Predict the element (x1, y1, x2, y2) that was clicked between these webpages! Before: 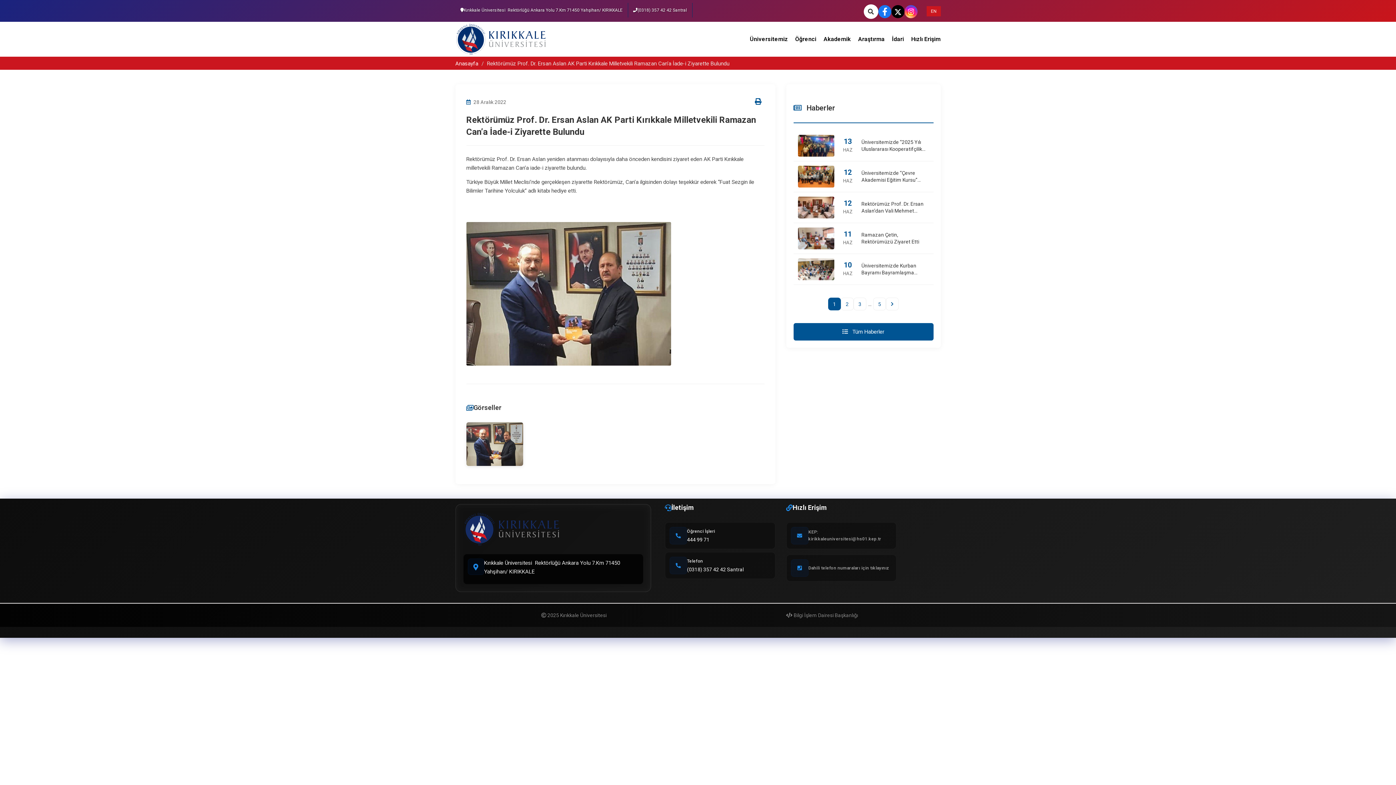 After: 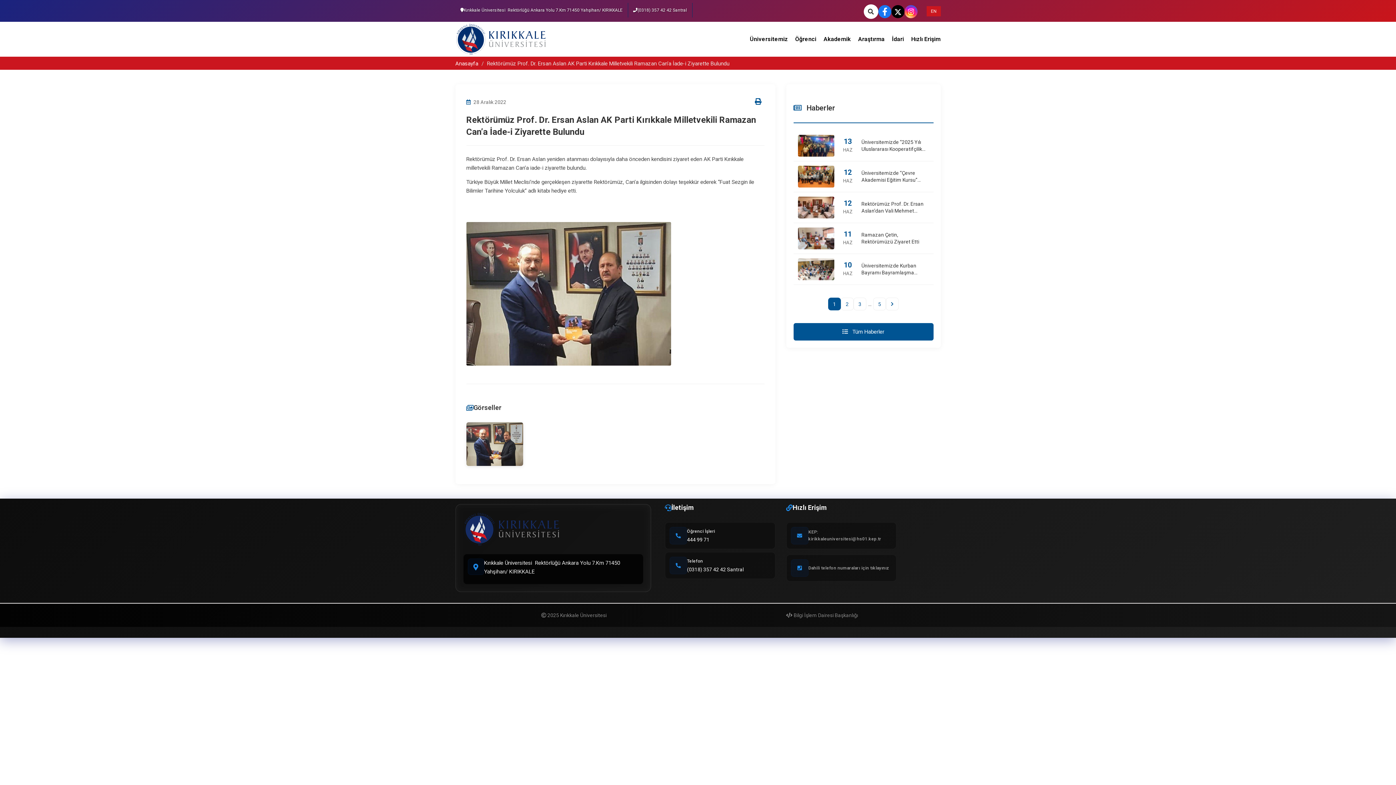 Action: bbox: (863, 4, 878, 18)